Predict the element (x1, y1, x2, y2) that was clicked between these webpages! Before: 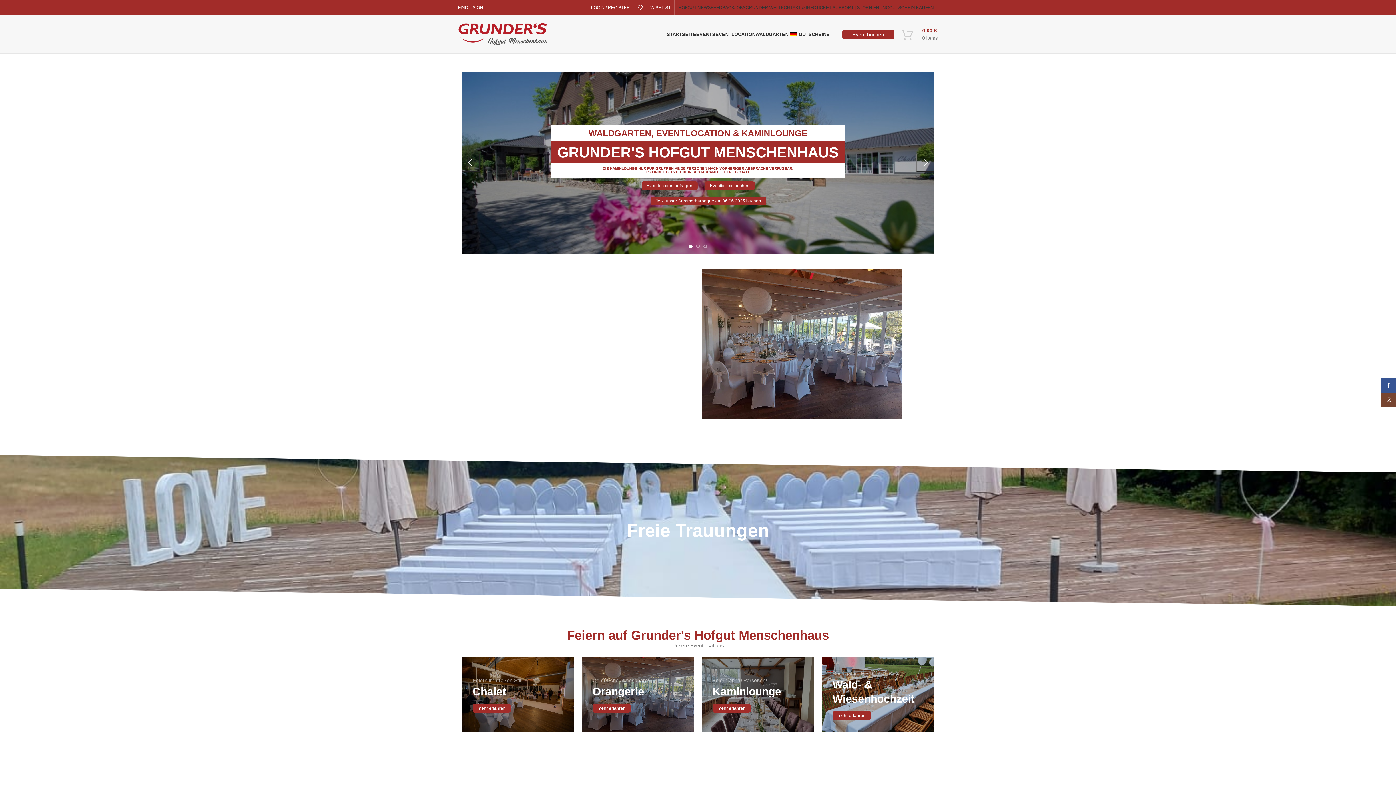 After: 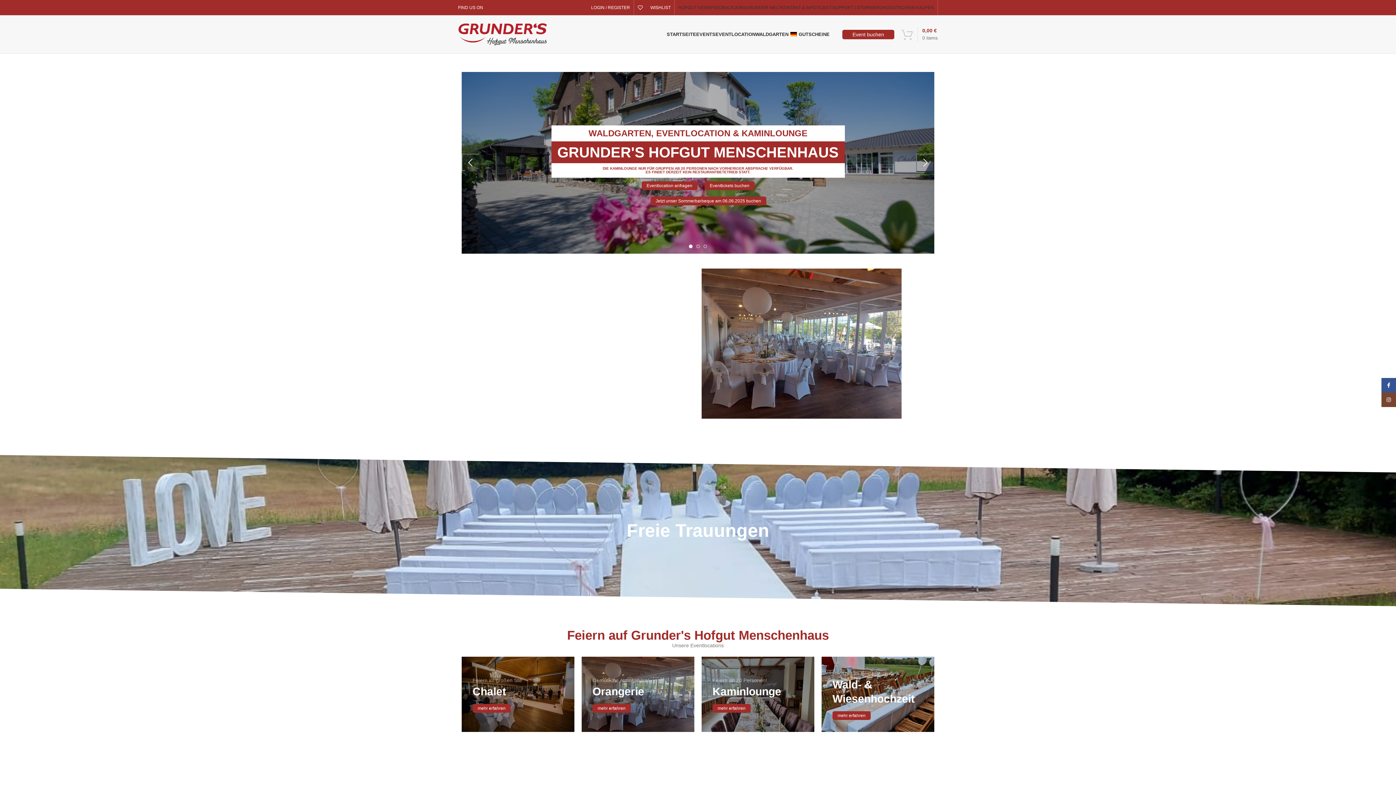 Action: bbox: (458, 30, 547, 36)